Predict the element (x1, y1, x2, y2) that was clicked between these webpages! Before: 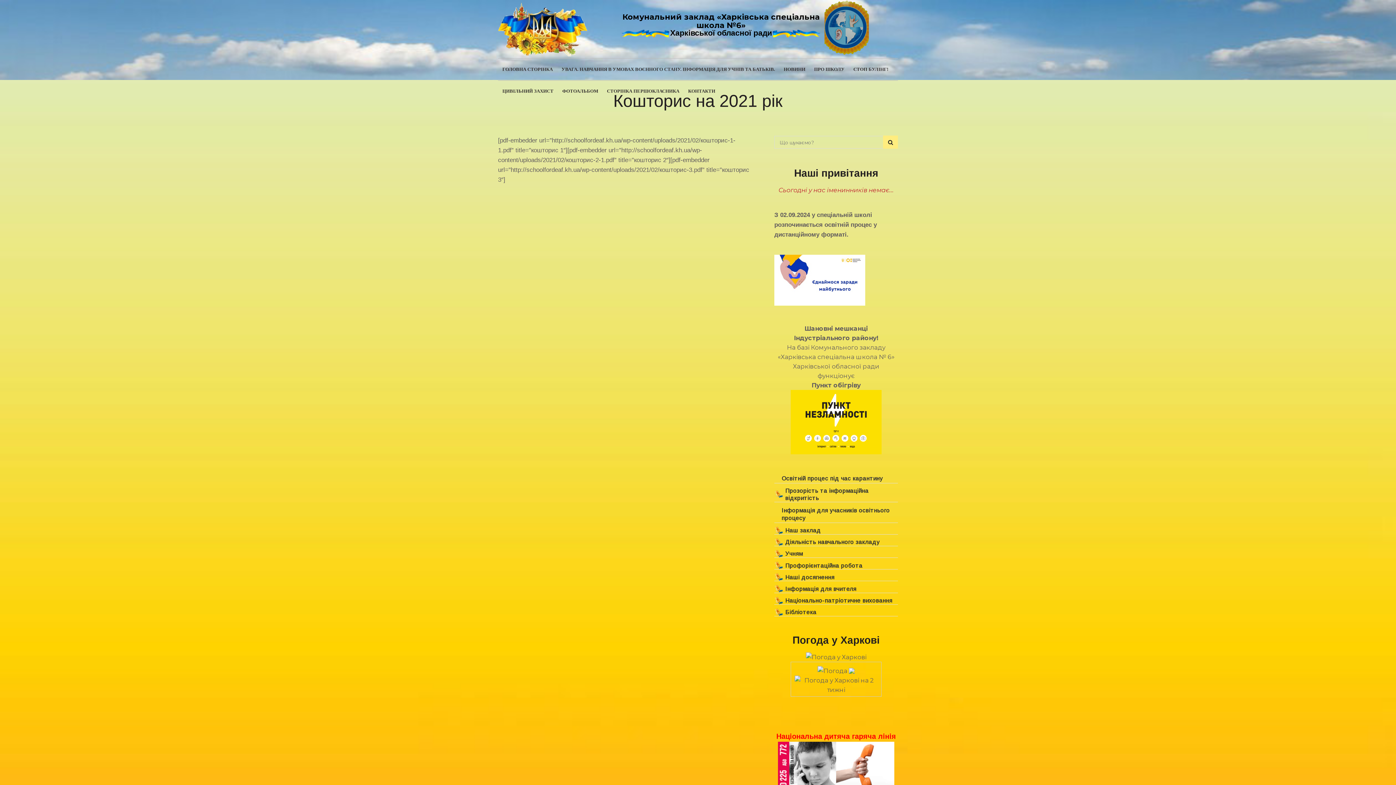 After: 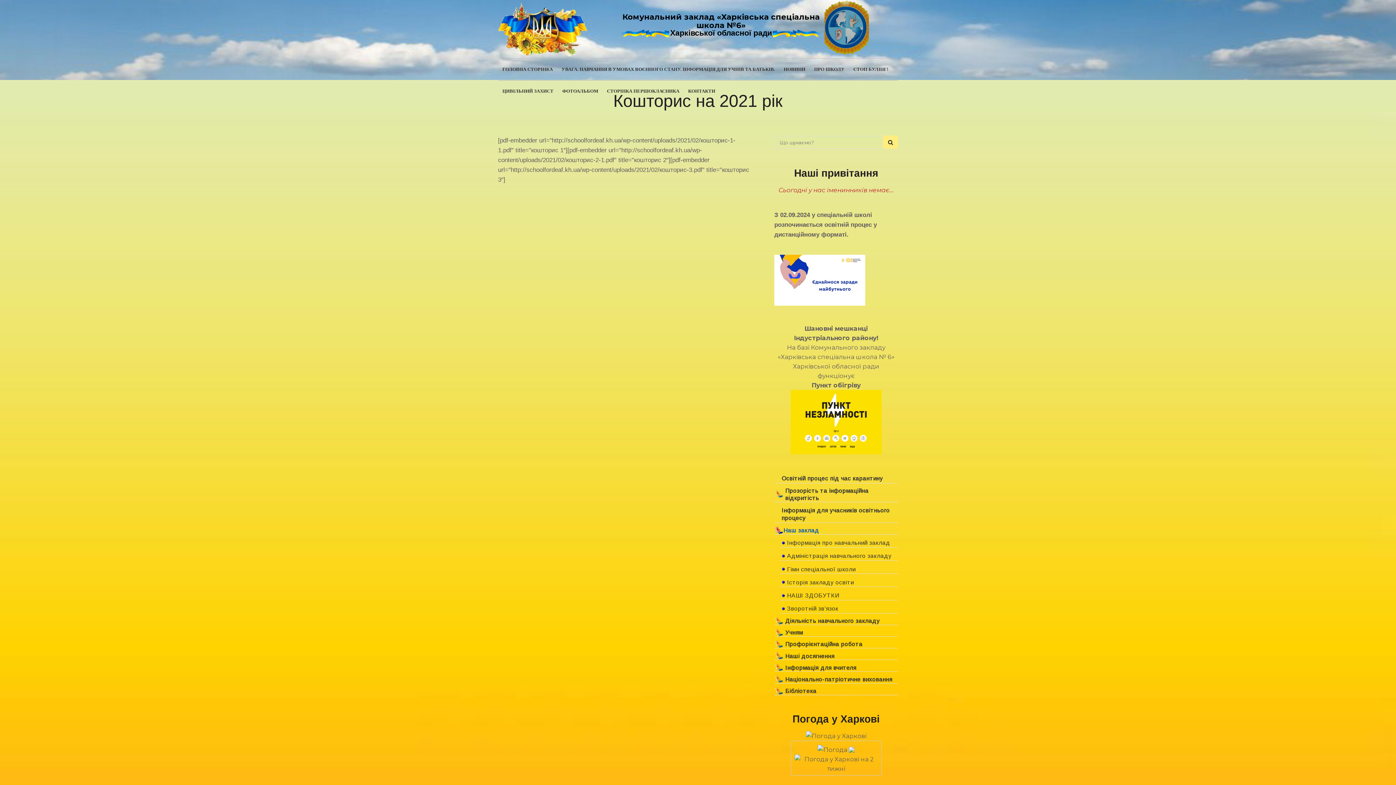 Action: bbox: (785, 526, 898, 534) label: Наш заклад